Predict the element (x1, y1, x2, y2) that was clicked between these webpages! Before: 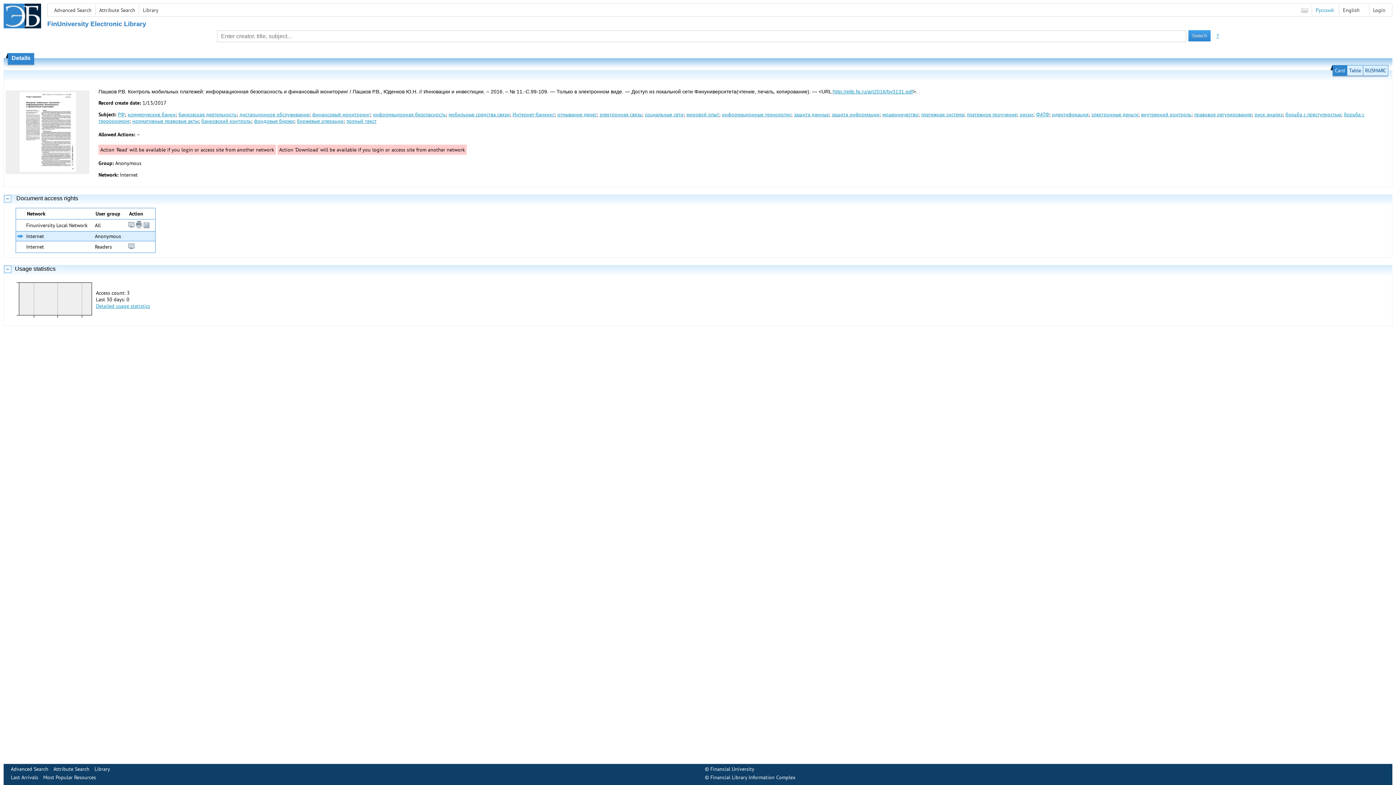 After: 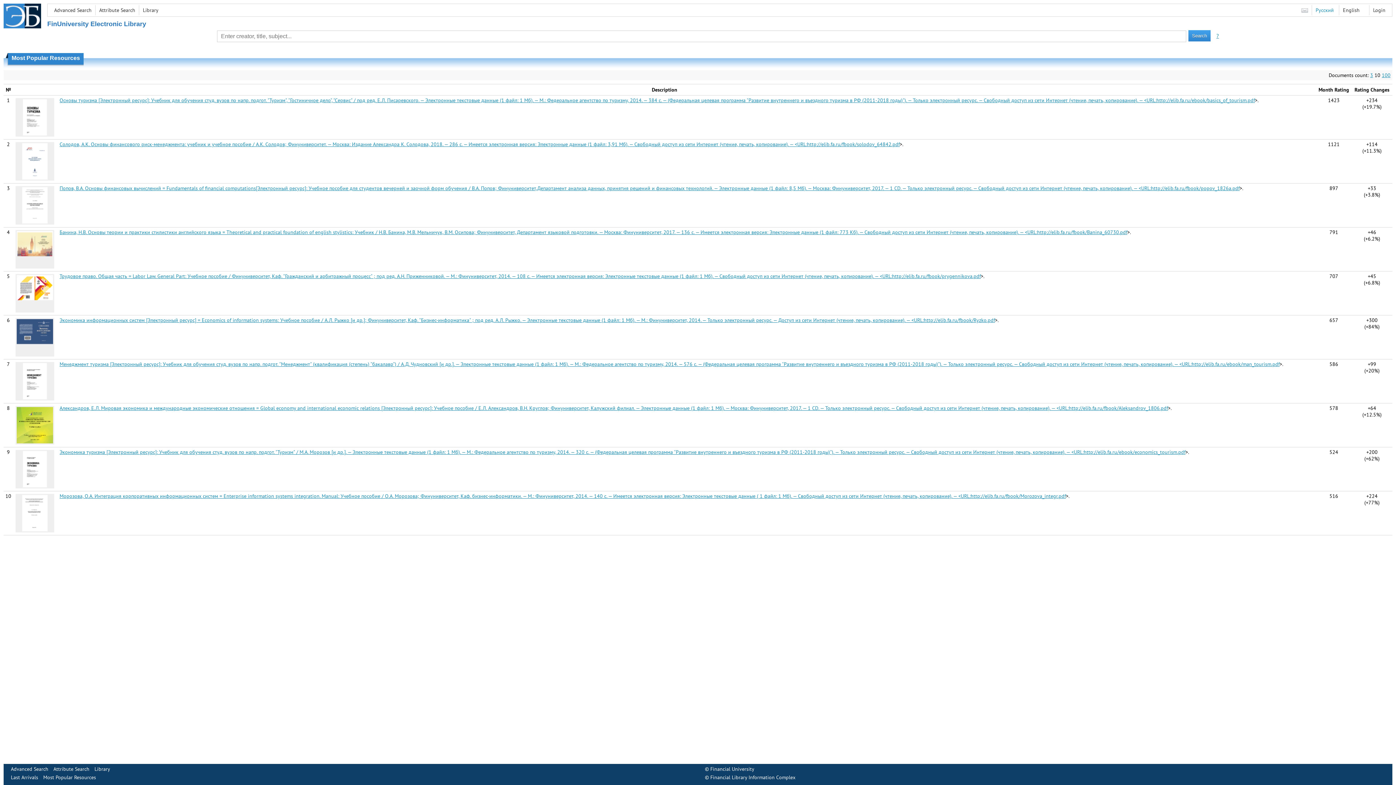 Action: bbox: (43, 774, 96, 781) label: Most Popular Resources